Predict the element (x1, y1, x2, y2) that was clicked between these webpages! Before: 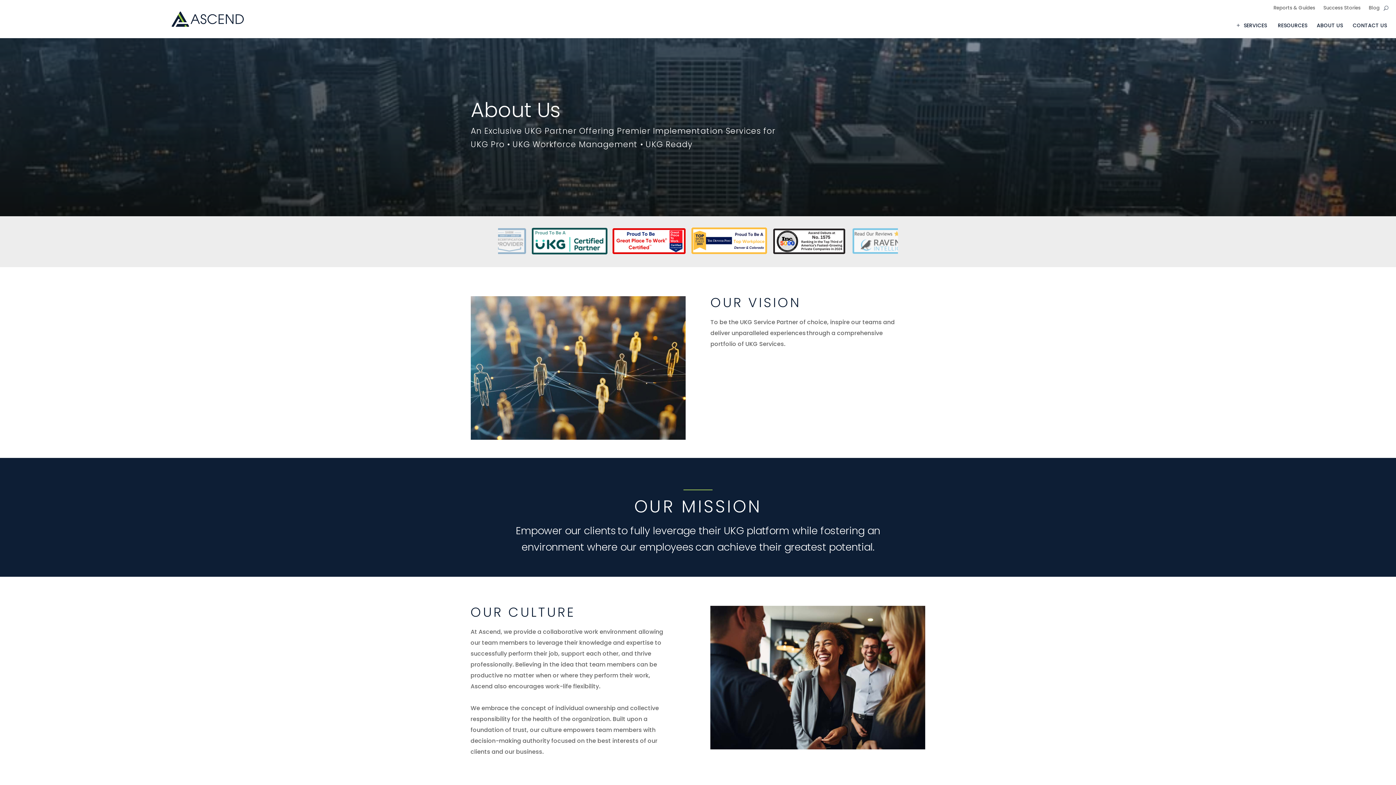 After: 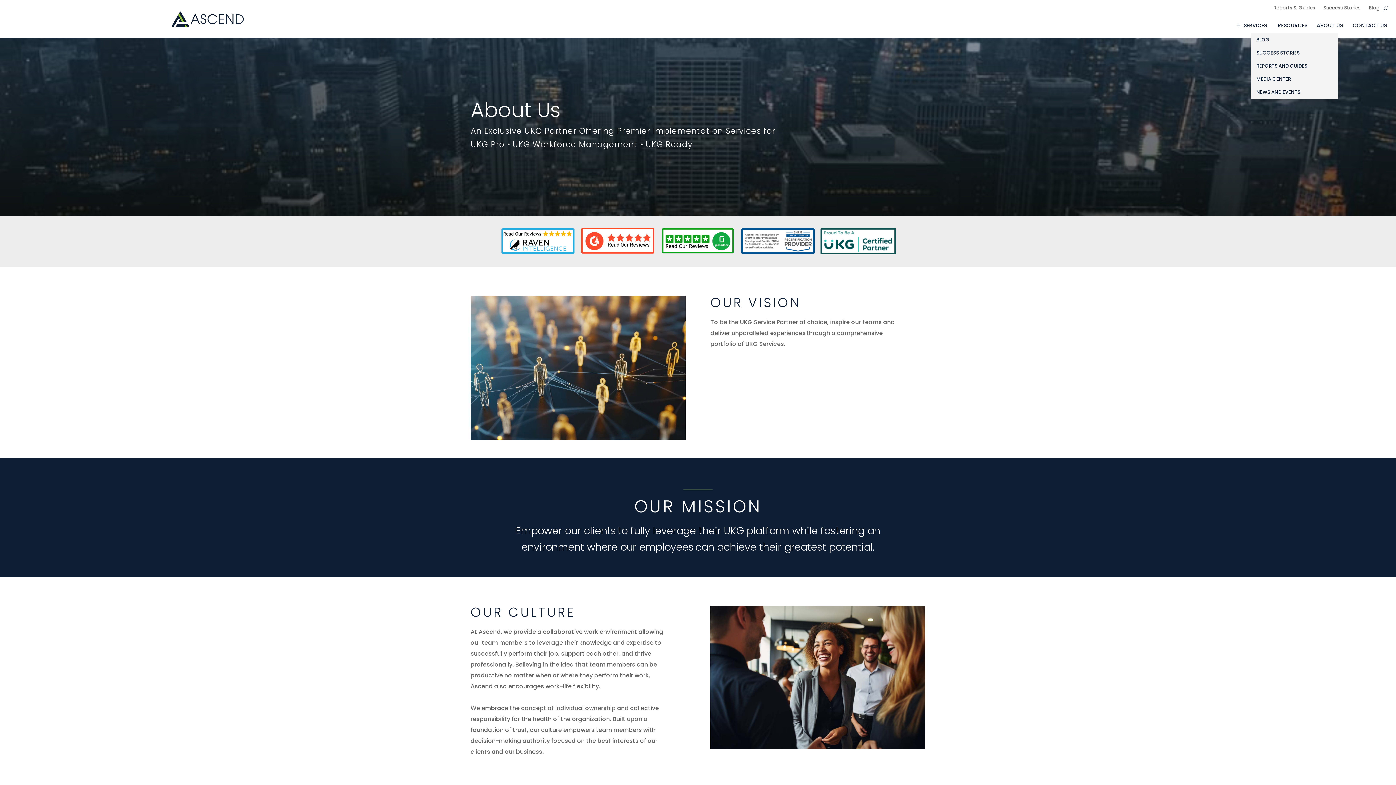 Action: bbox: (1272, 17, 1317, 33) label: RESOURCES